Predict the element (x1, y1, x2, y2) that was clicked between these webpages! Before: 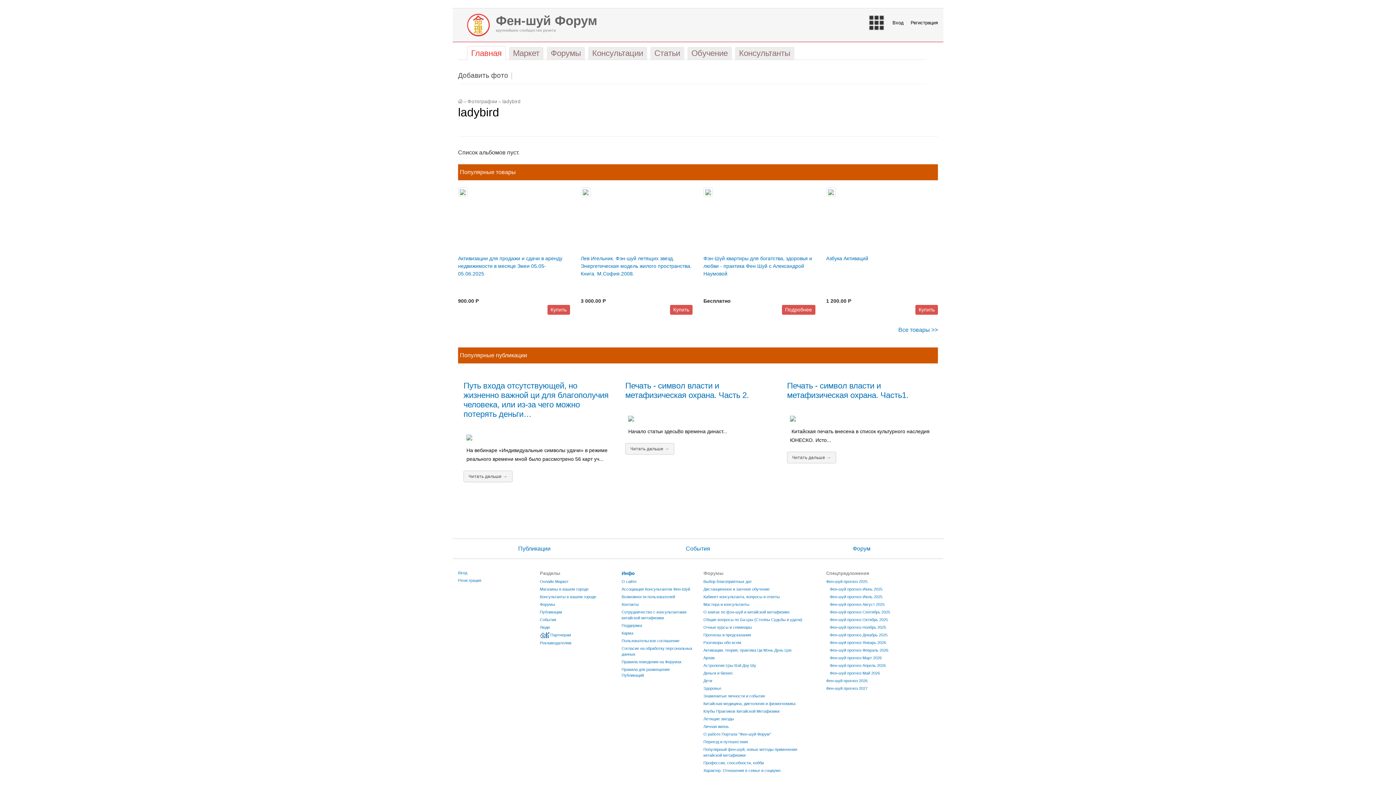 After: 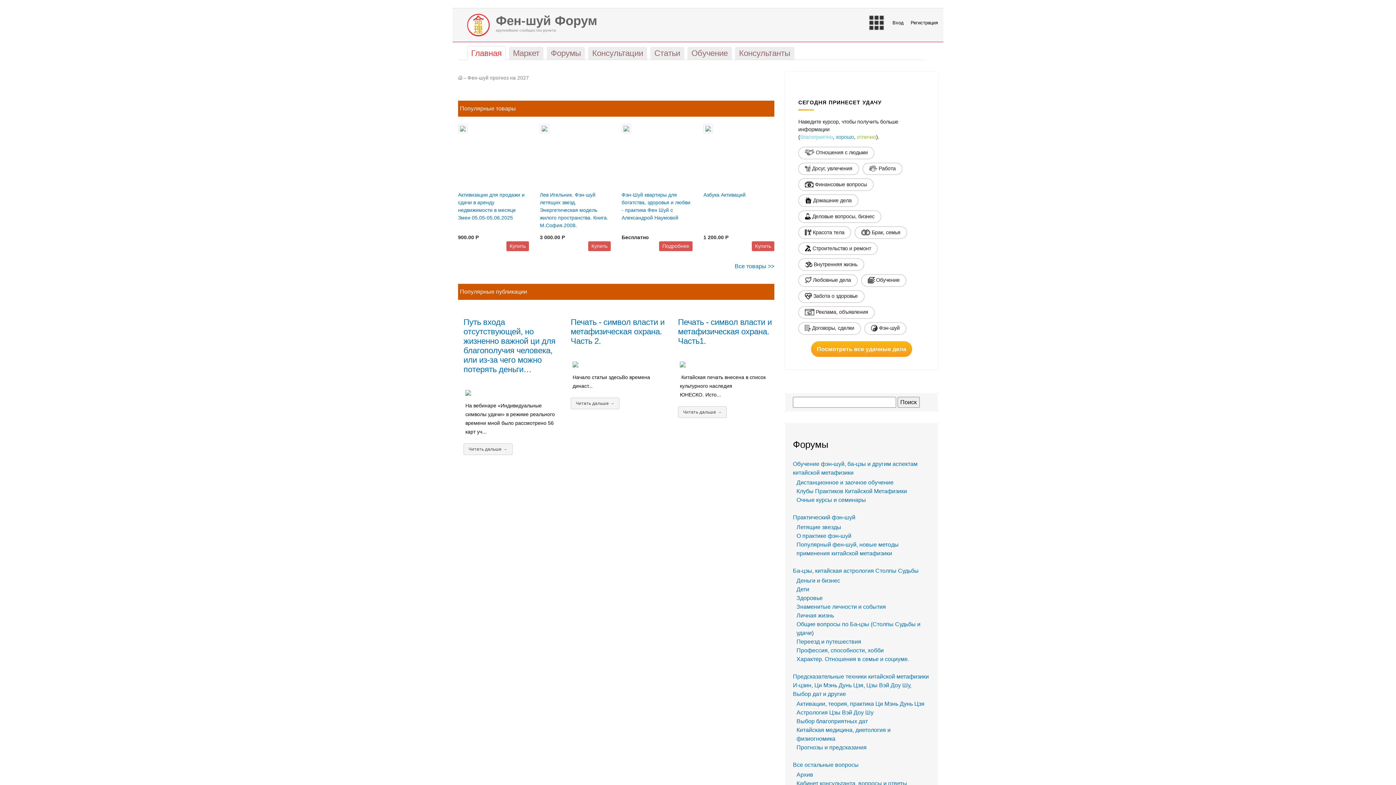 Action: bbox: (826, 686, 867, 690) label: Фен-шуй прогноз 2027